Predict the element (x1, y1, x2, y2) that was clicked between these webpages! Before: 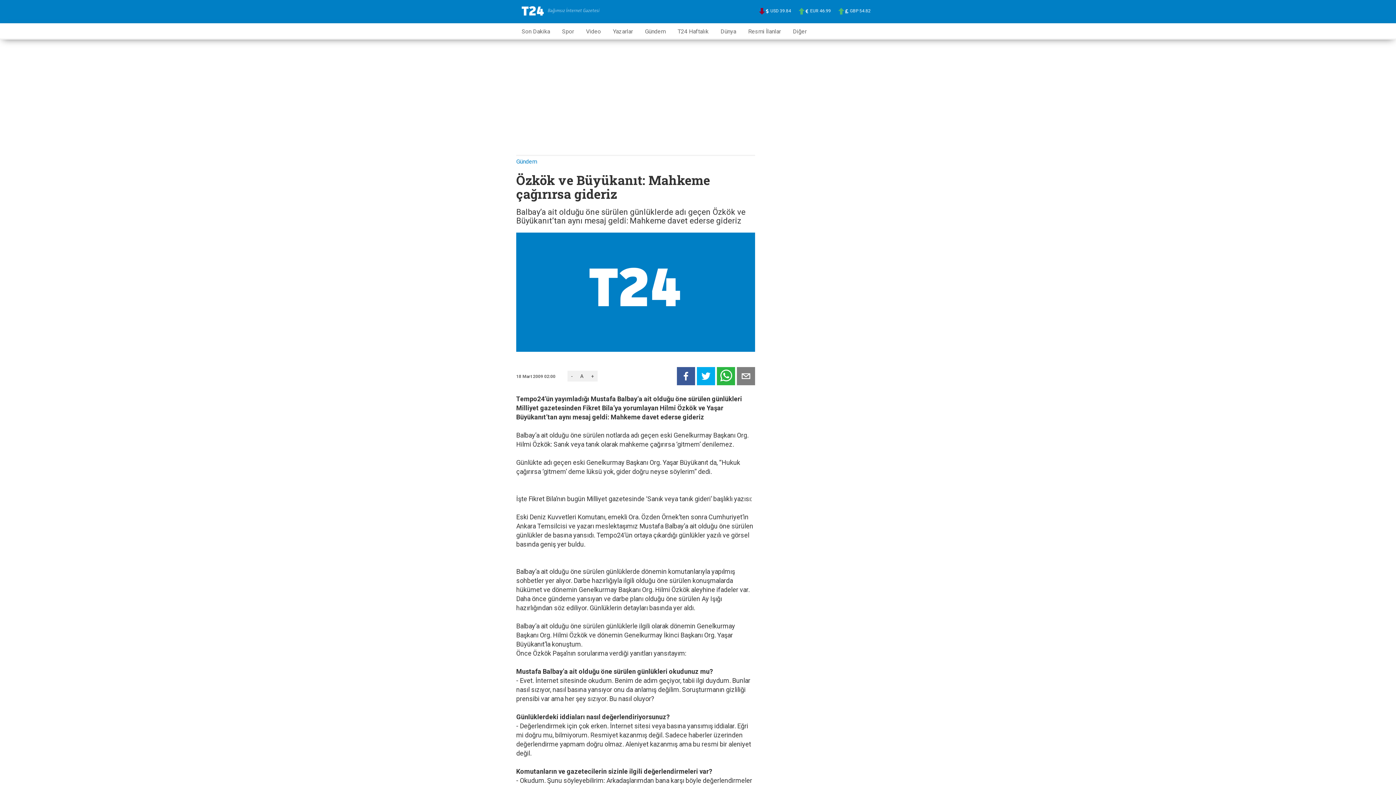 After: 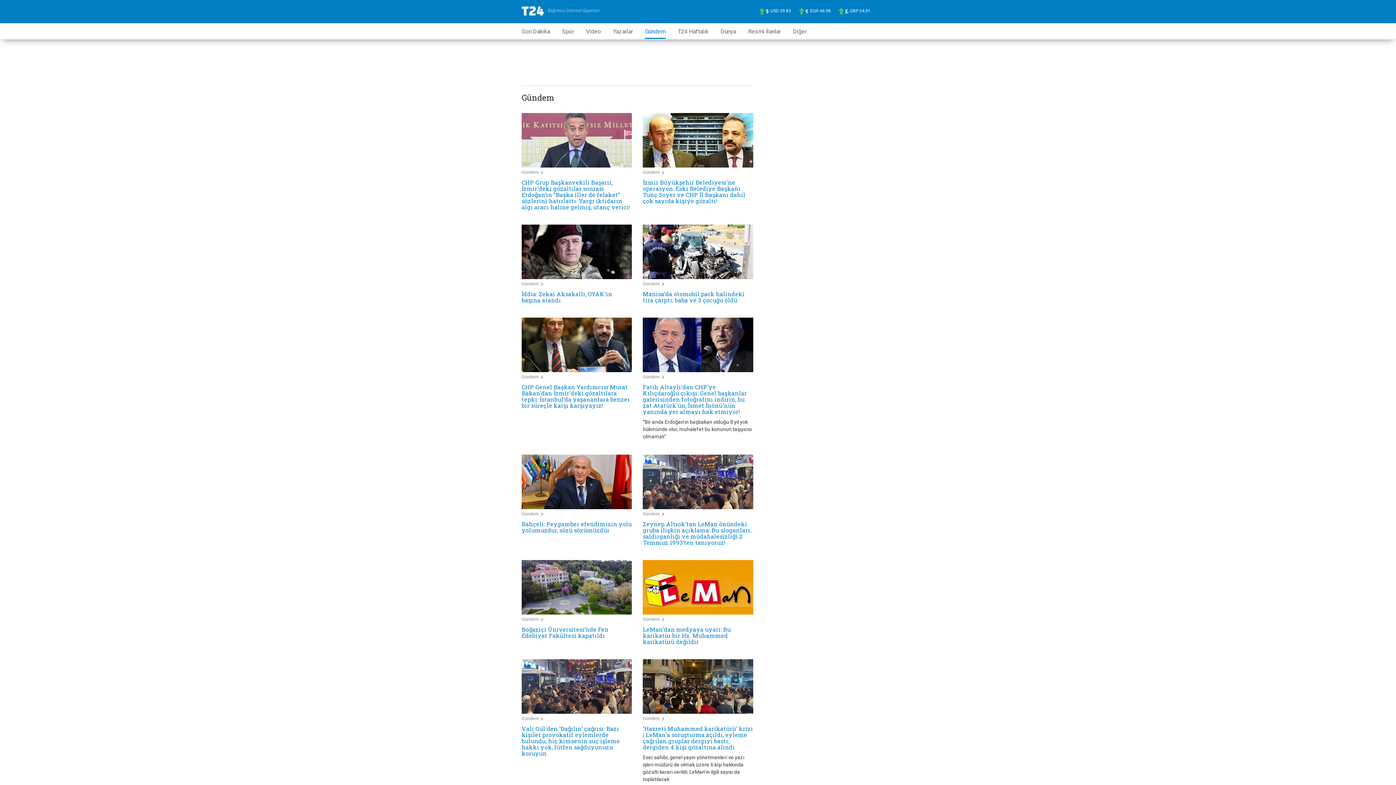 Action: bbox: (645, 23, 665, 37) label: Gündem